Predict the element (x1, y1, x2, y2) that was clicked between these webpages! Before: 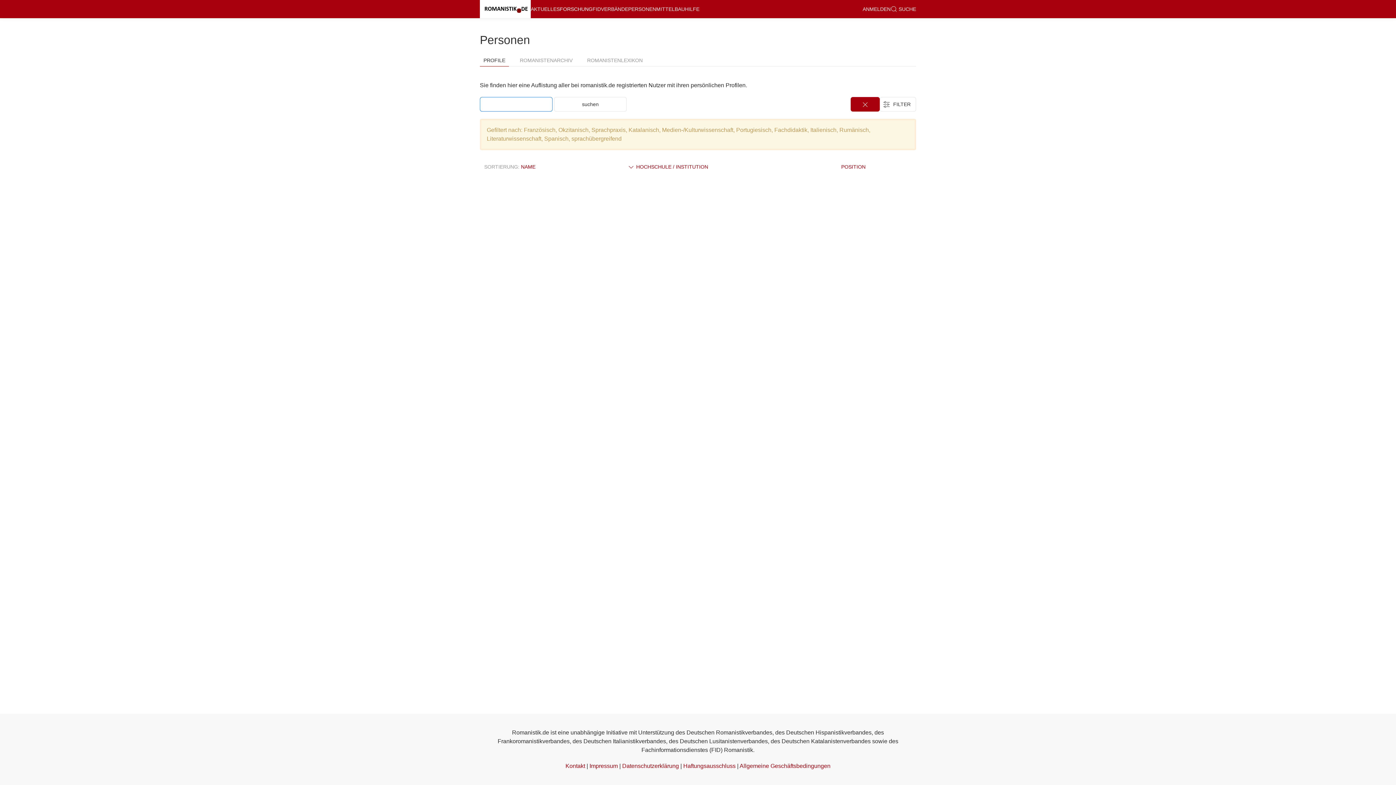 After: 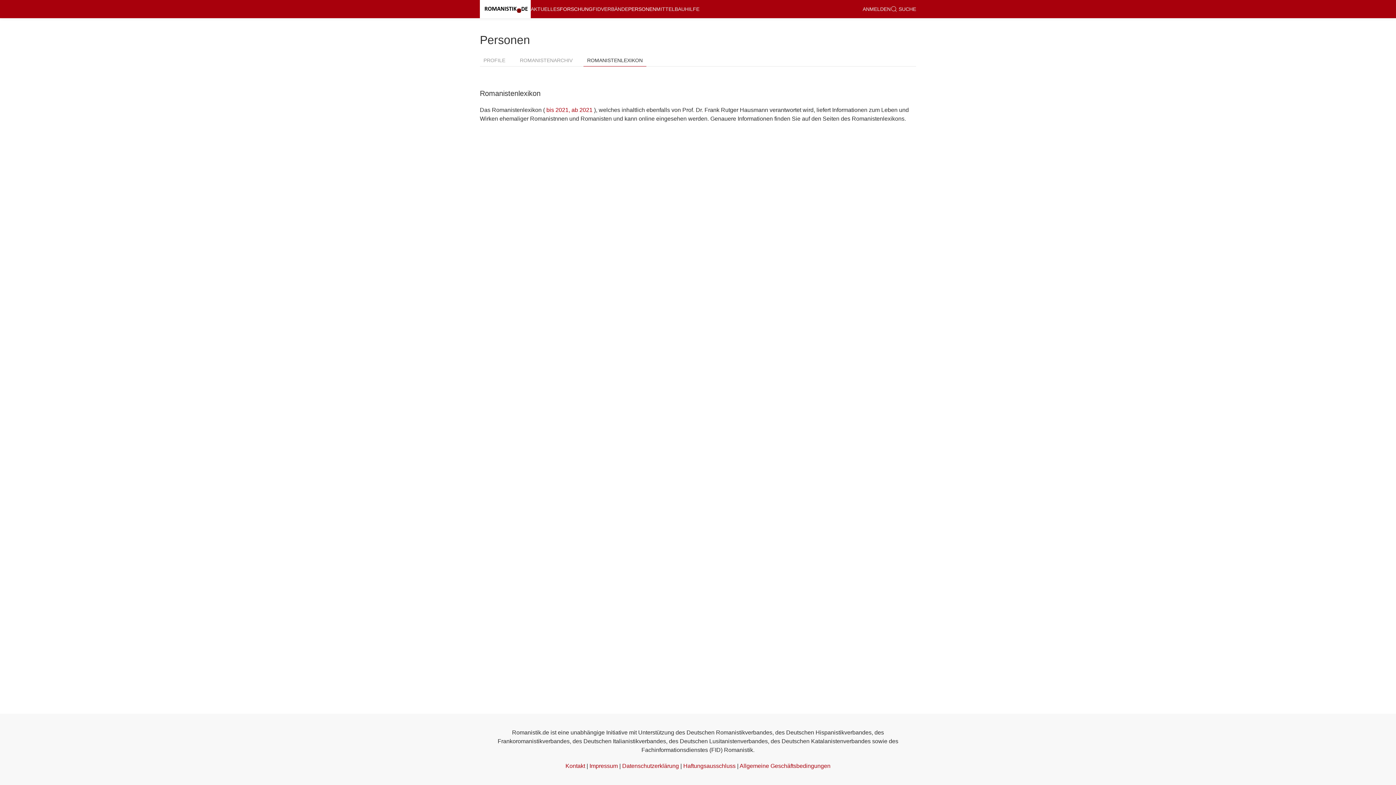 Action: bbox: (583, 54, 646, 66) label: ROMANISTENLEXIKON